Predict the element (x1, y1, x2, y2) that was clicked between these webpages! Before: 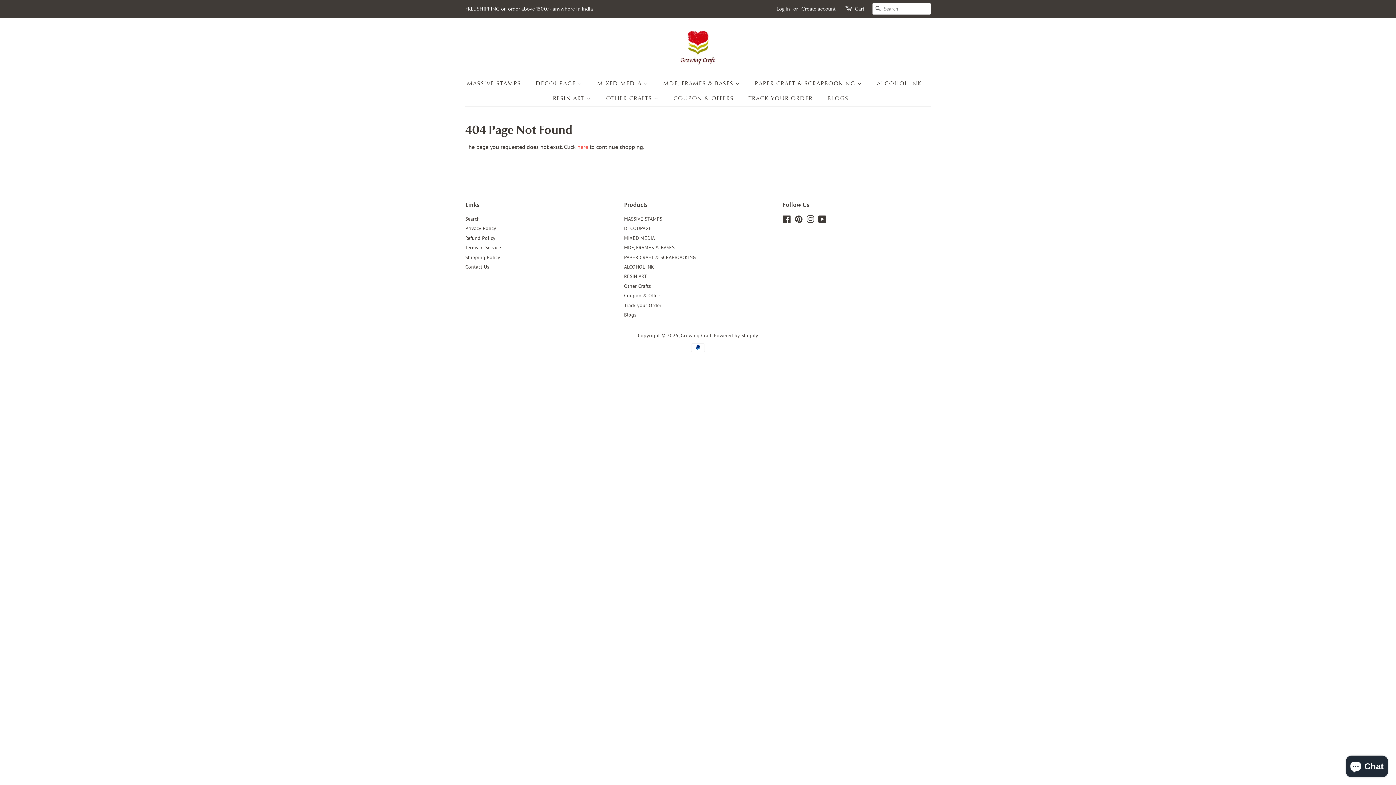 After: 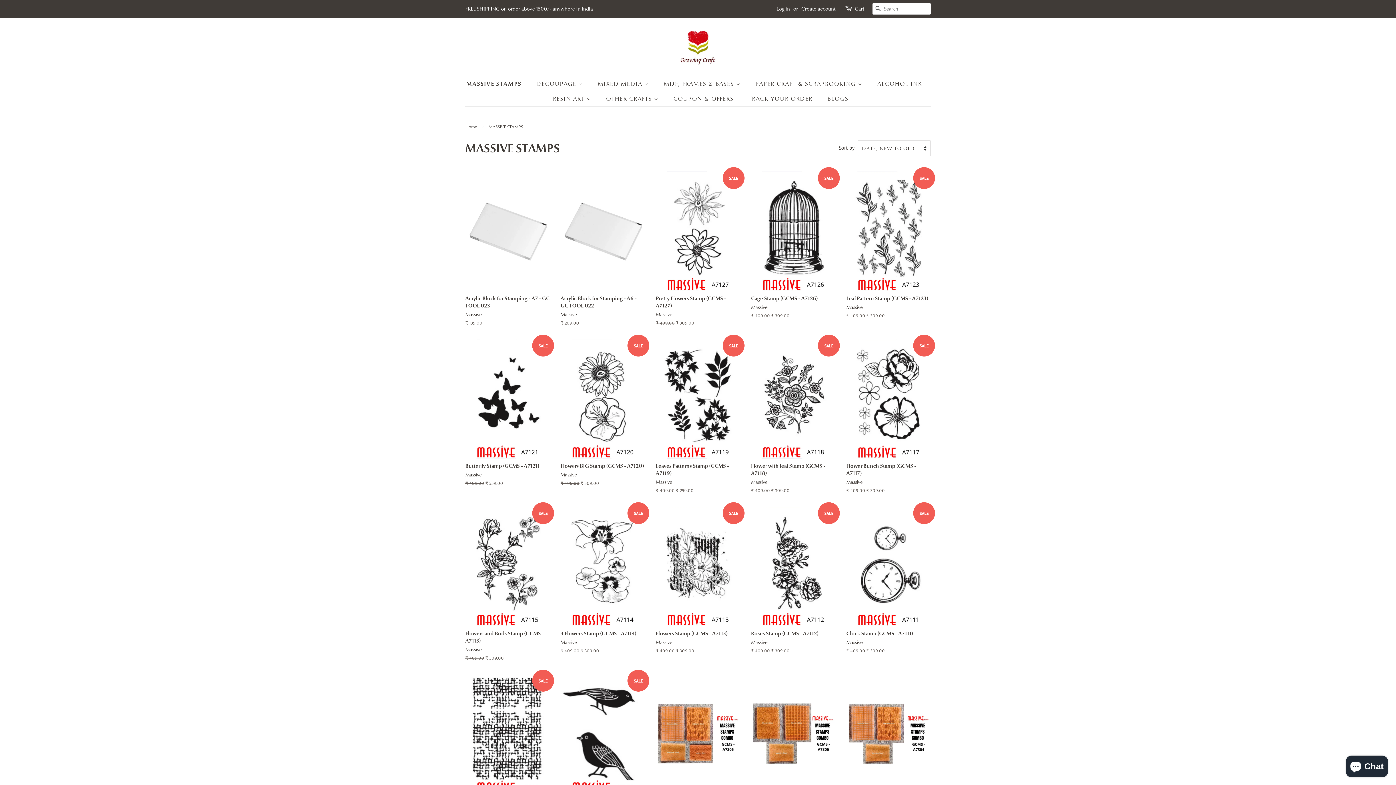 Action: bbox: (624, 215, 662, 222) label: MASSIVE STAMPS